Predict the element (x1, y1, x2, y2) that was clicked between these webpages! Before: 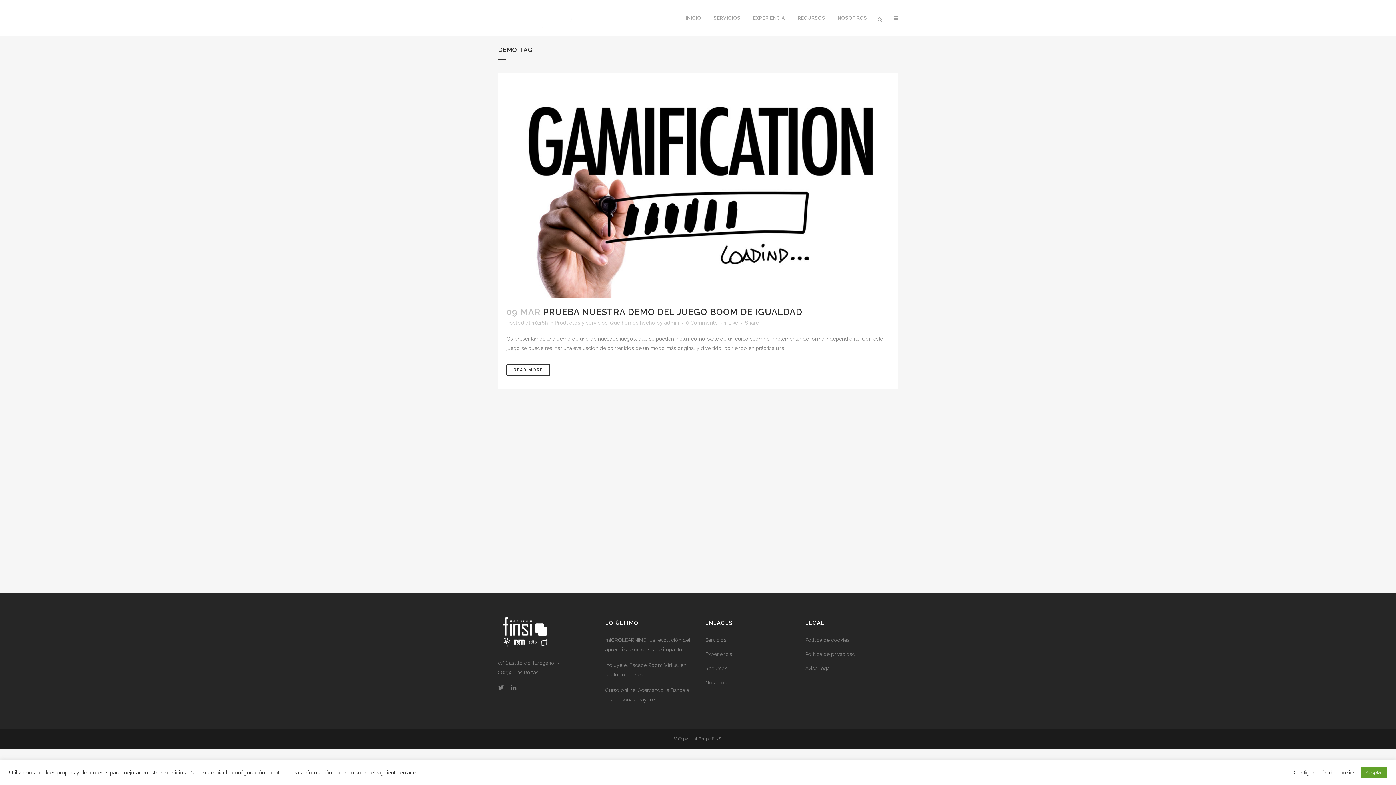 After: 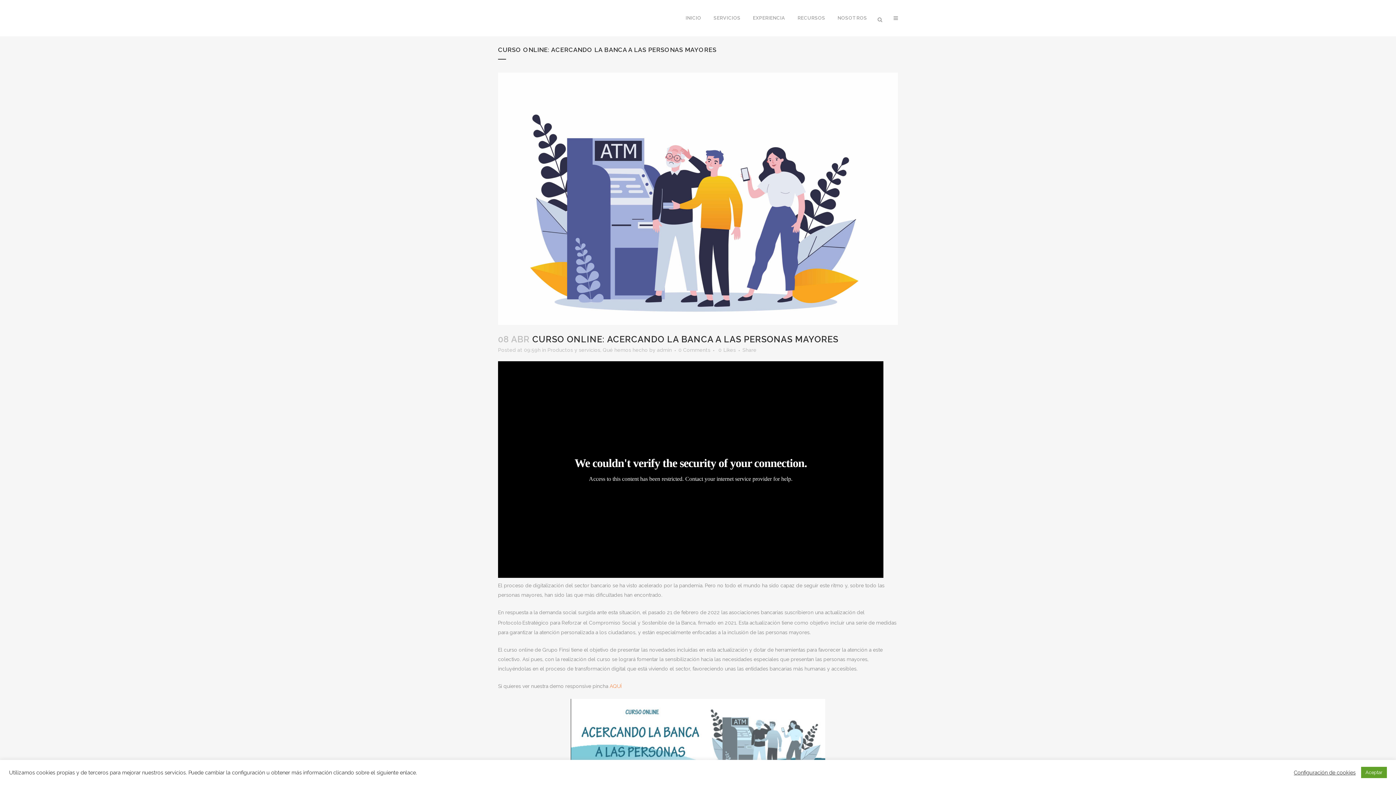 Action: bbox: (605, 685, 694, 704) label: Curso online: Acercando la Banca a las personas mayores